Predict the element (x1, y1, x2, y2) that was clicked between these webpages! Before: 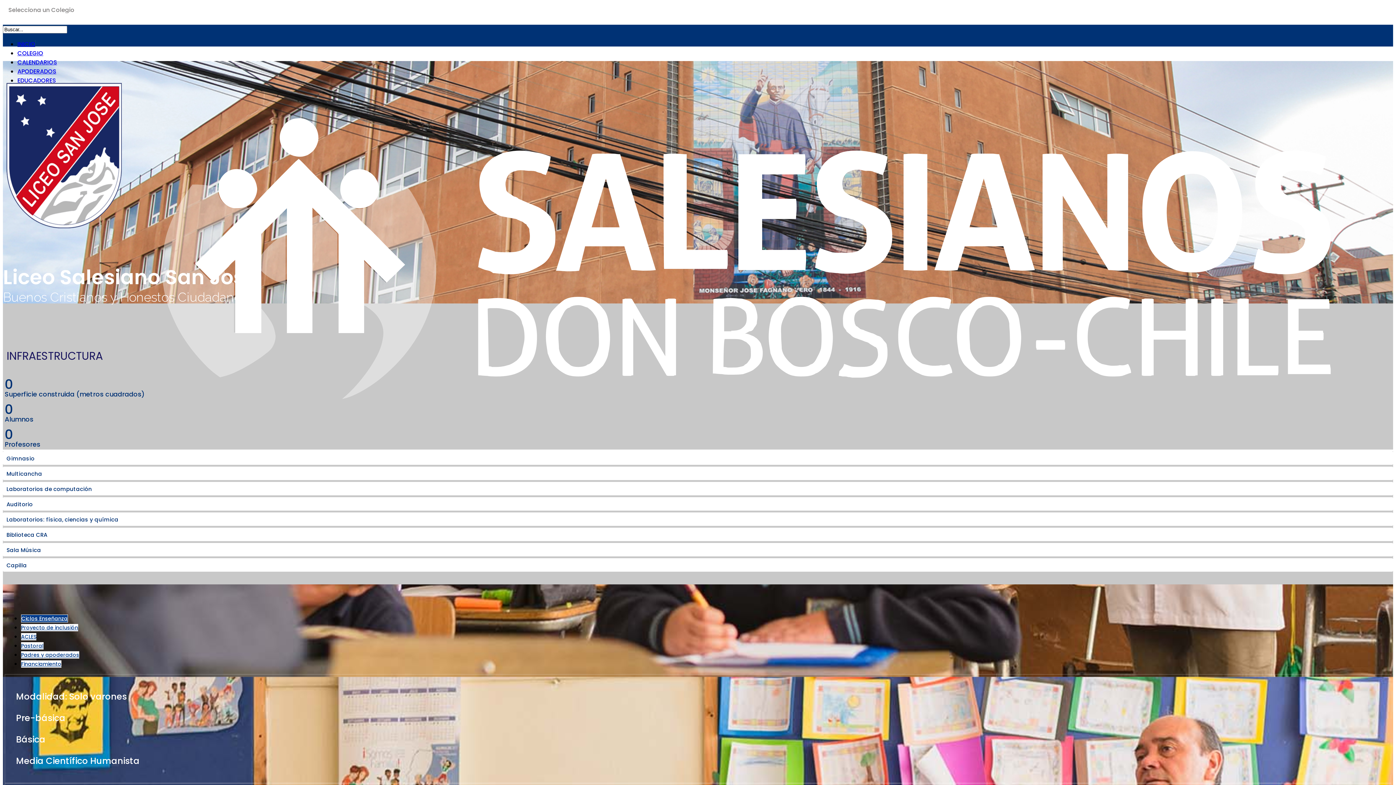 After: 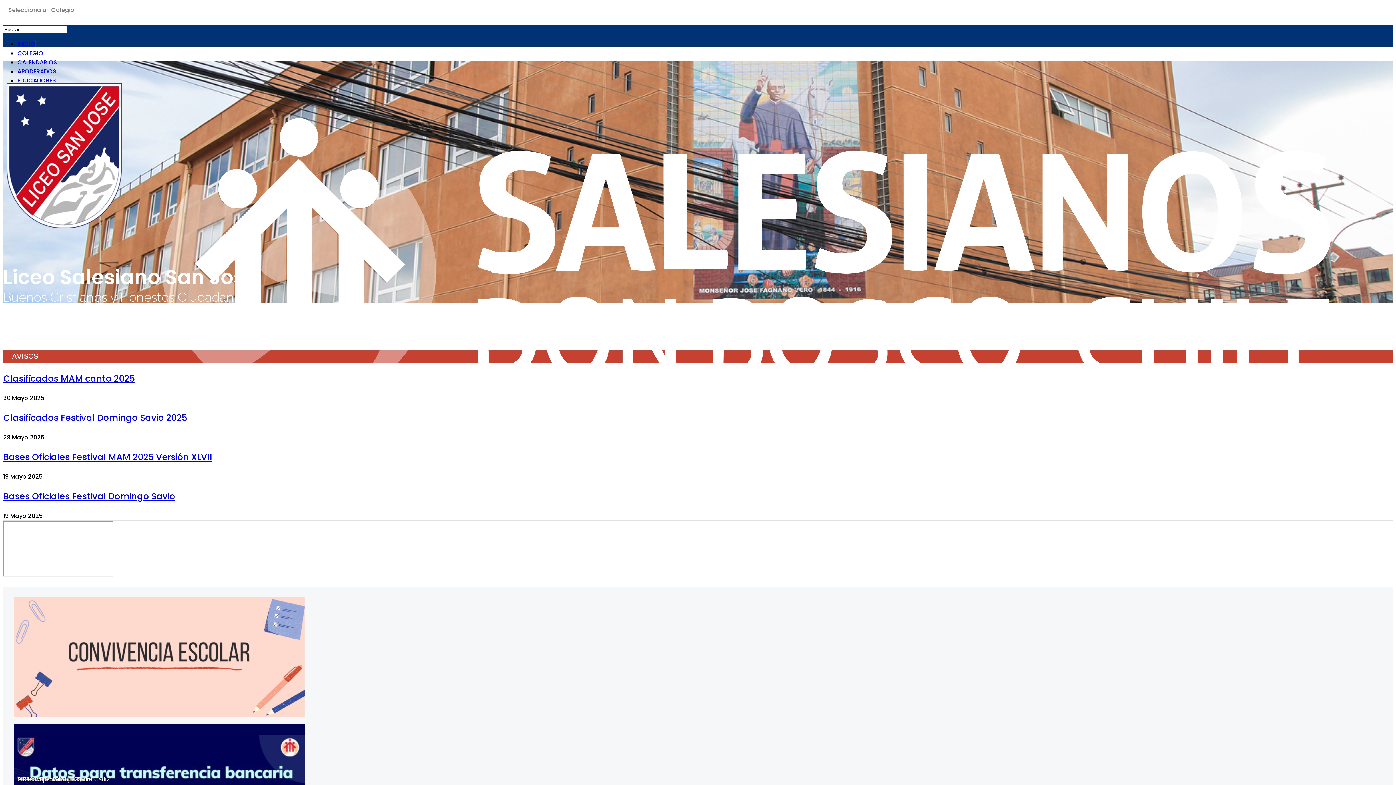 Action: label: INICIO bbox: (17, 40, 35, 48)